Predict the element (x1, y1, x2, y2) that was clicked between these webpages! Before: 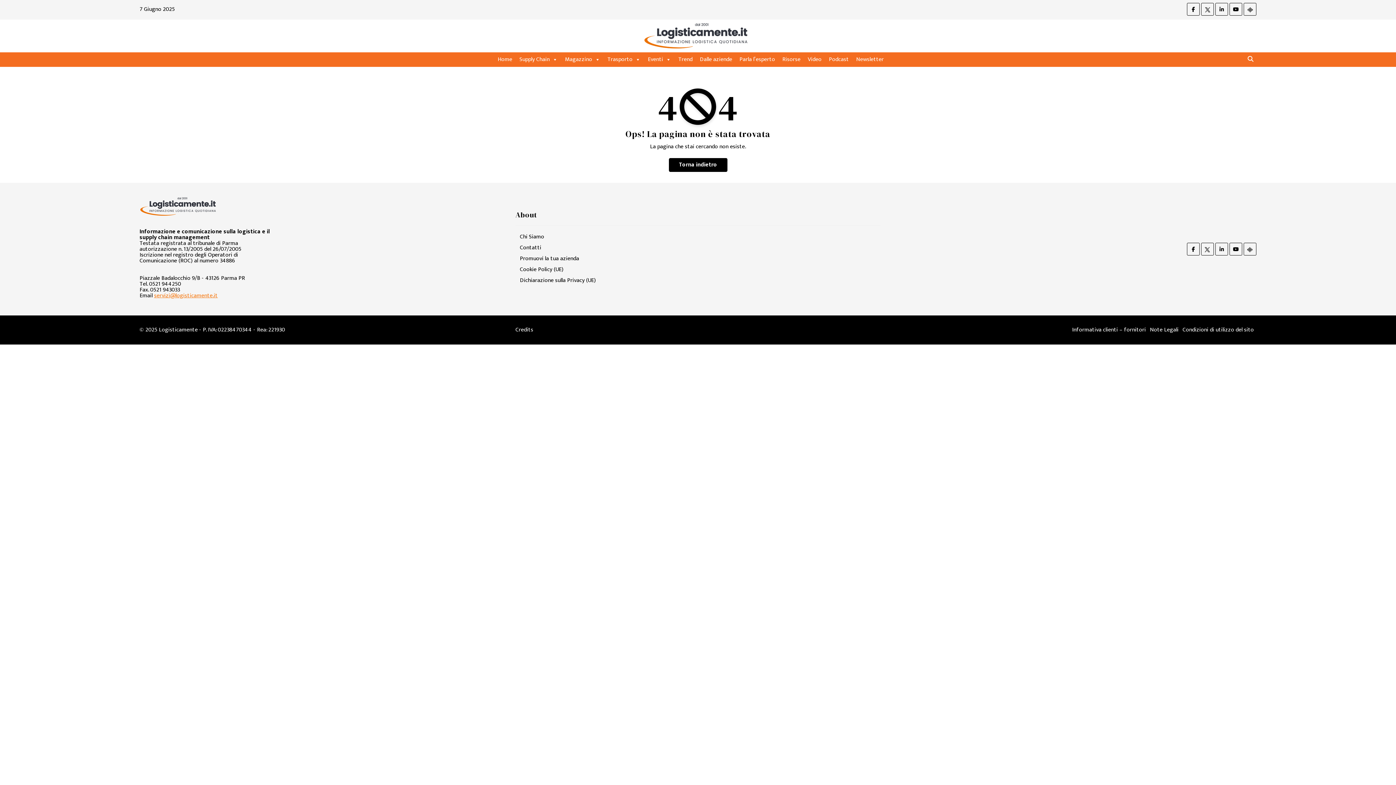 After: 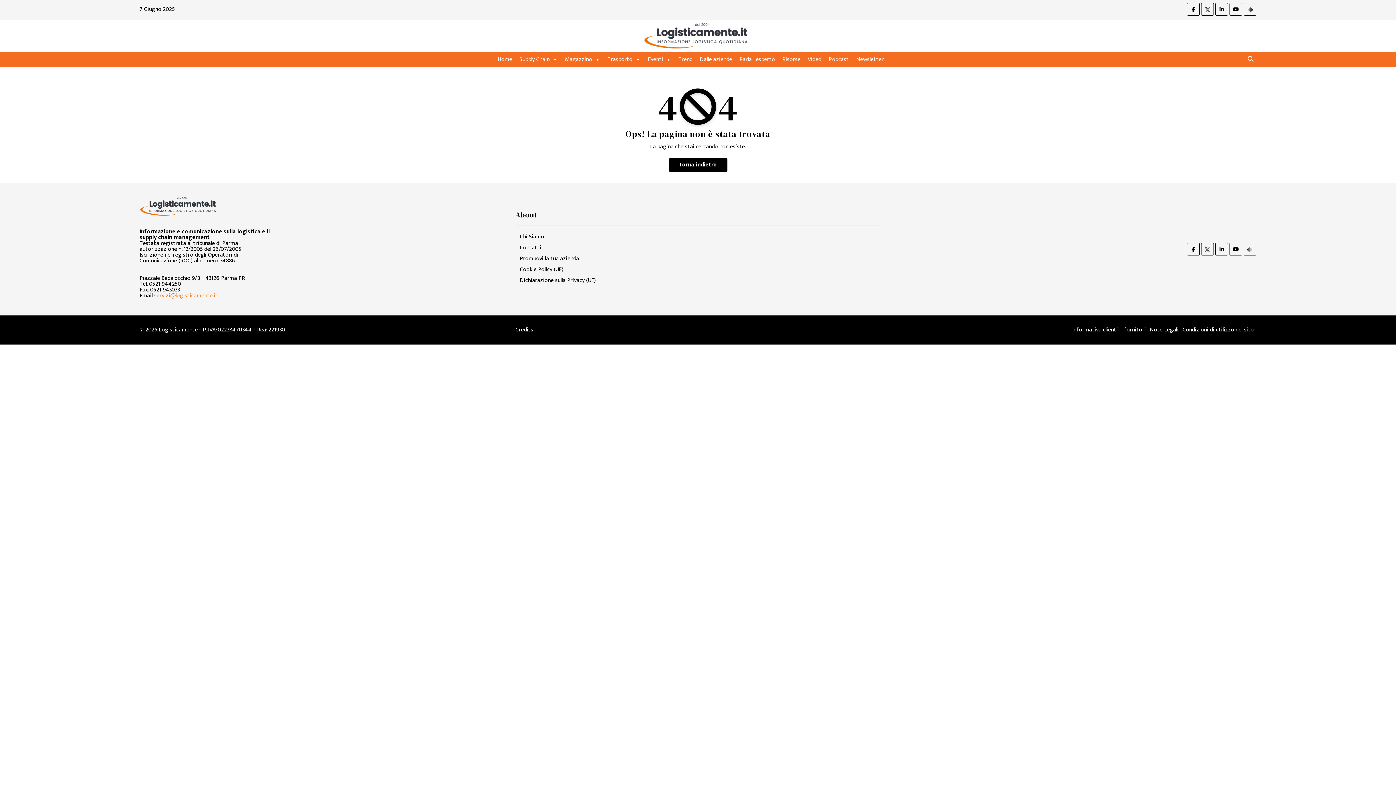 Action: bbox: (1187, 248, 1201, 258) label:  